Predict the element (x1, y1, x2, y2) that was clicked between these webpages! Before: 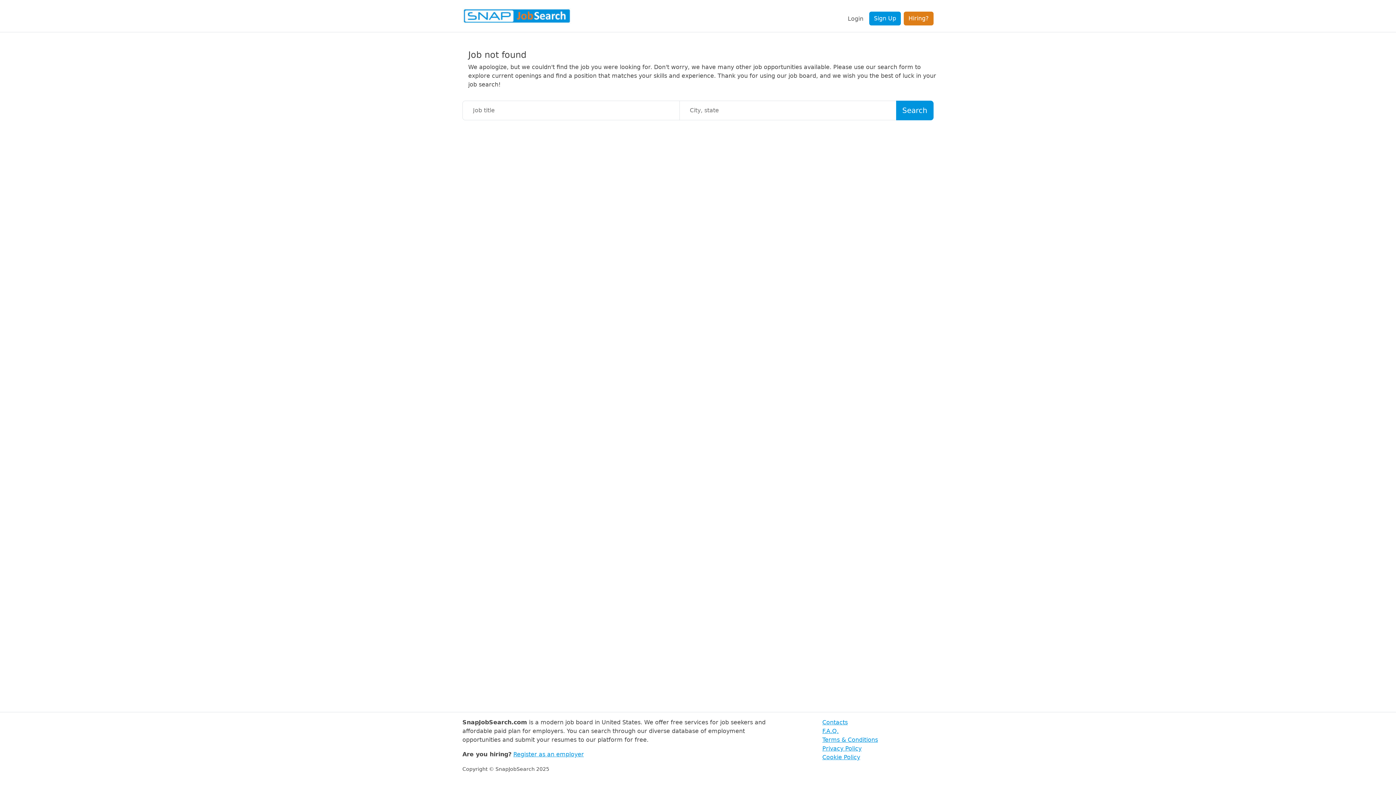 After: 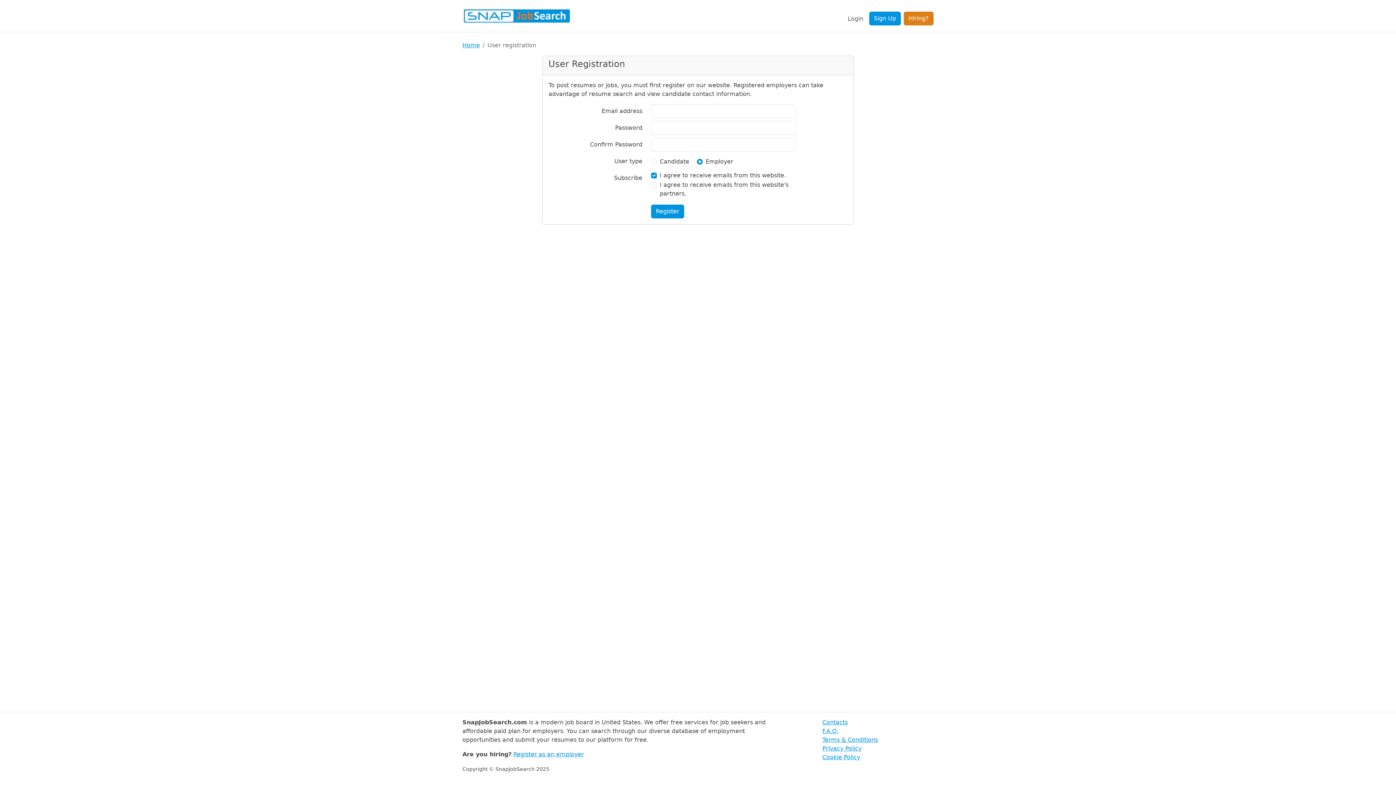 Action: bbox: (513, 751, 584, 758) label: Register as an employer